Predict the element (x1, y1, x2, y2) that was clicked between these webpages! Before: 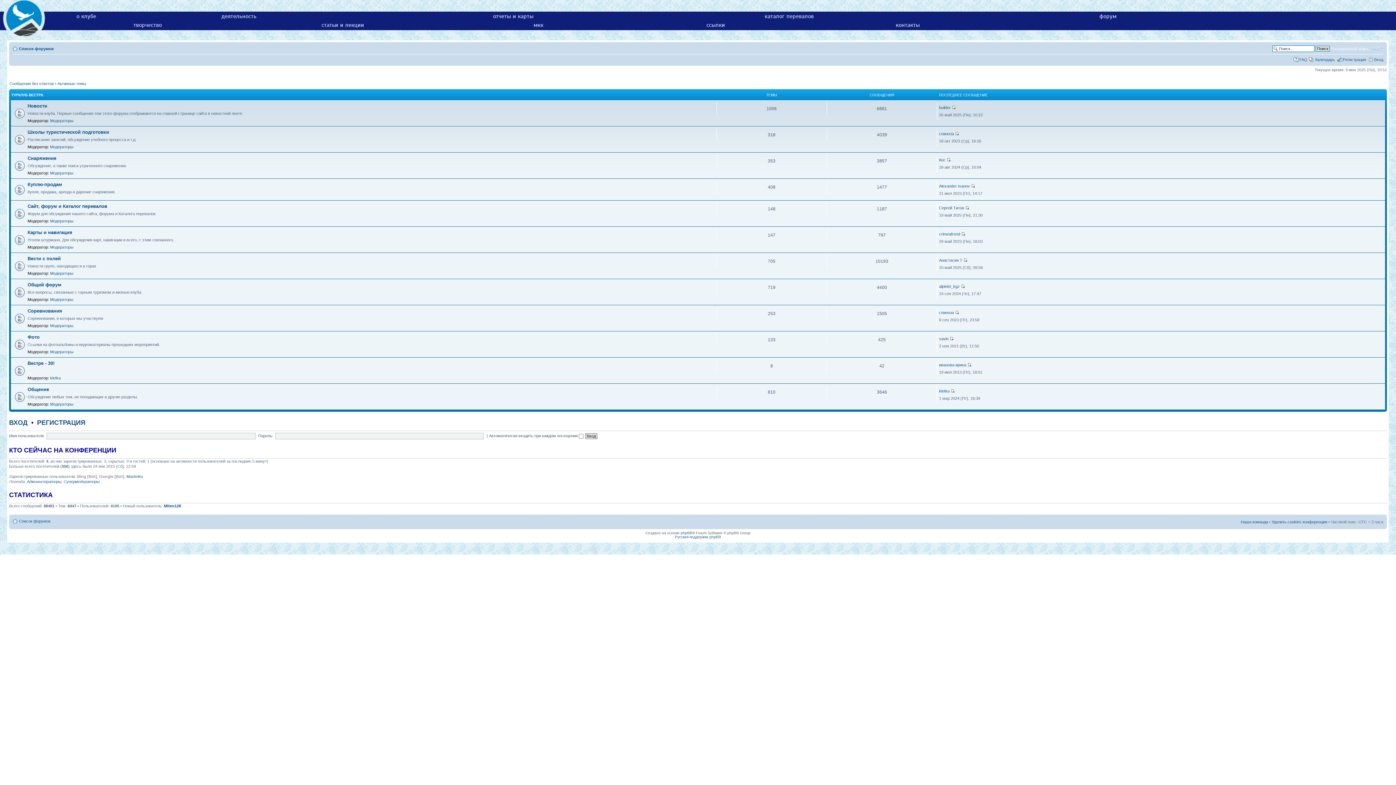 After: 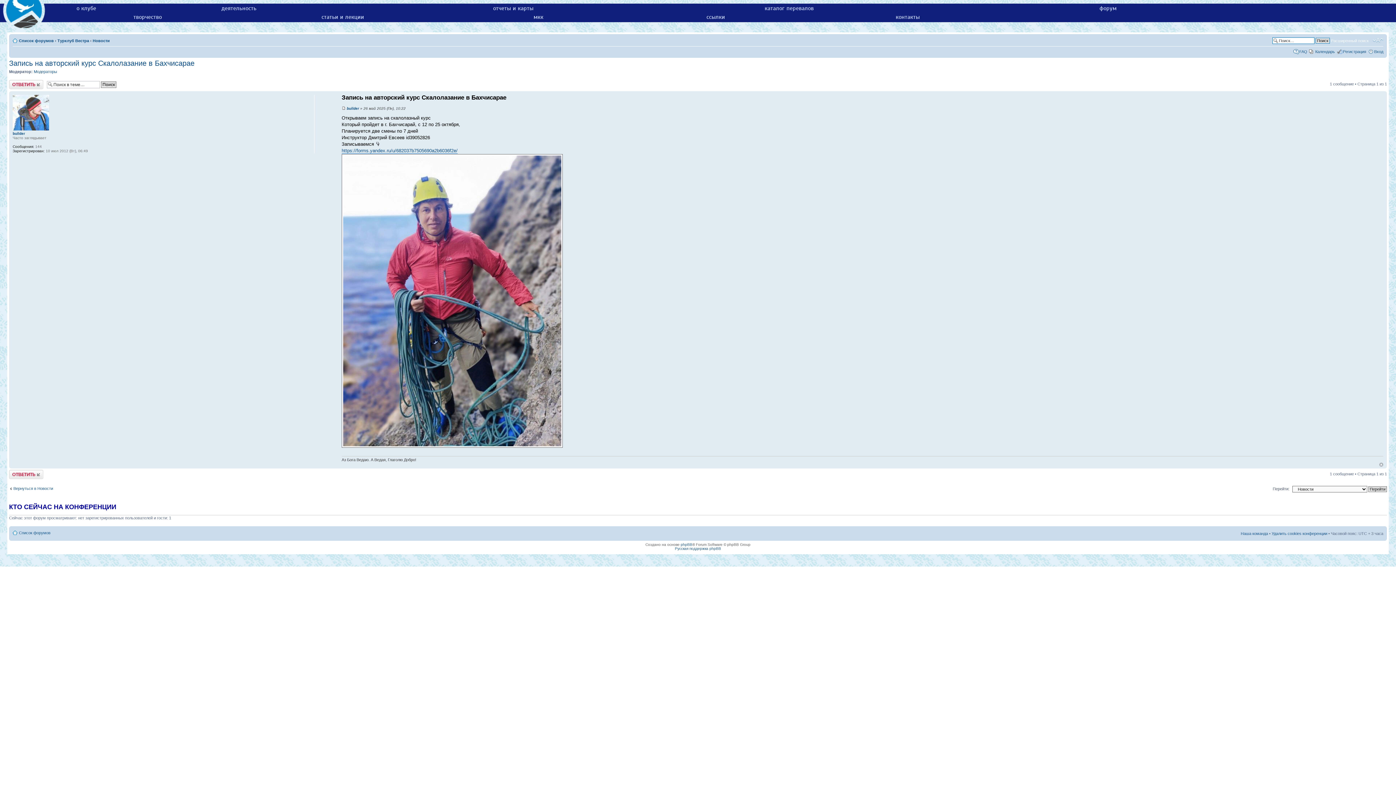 Action: bbox: (952, 105, 956, 109)